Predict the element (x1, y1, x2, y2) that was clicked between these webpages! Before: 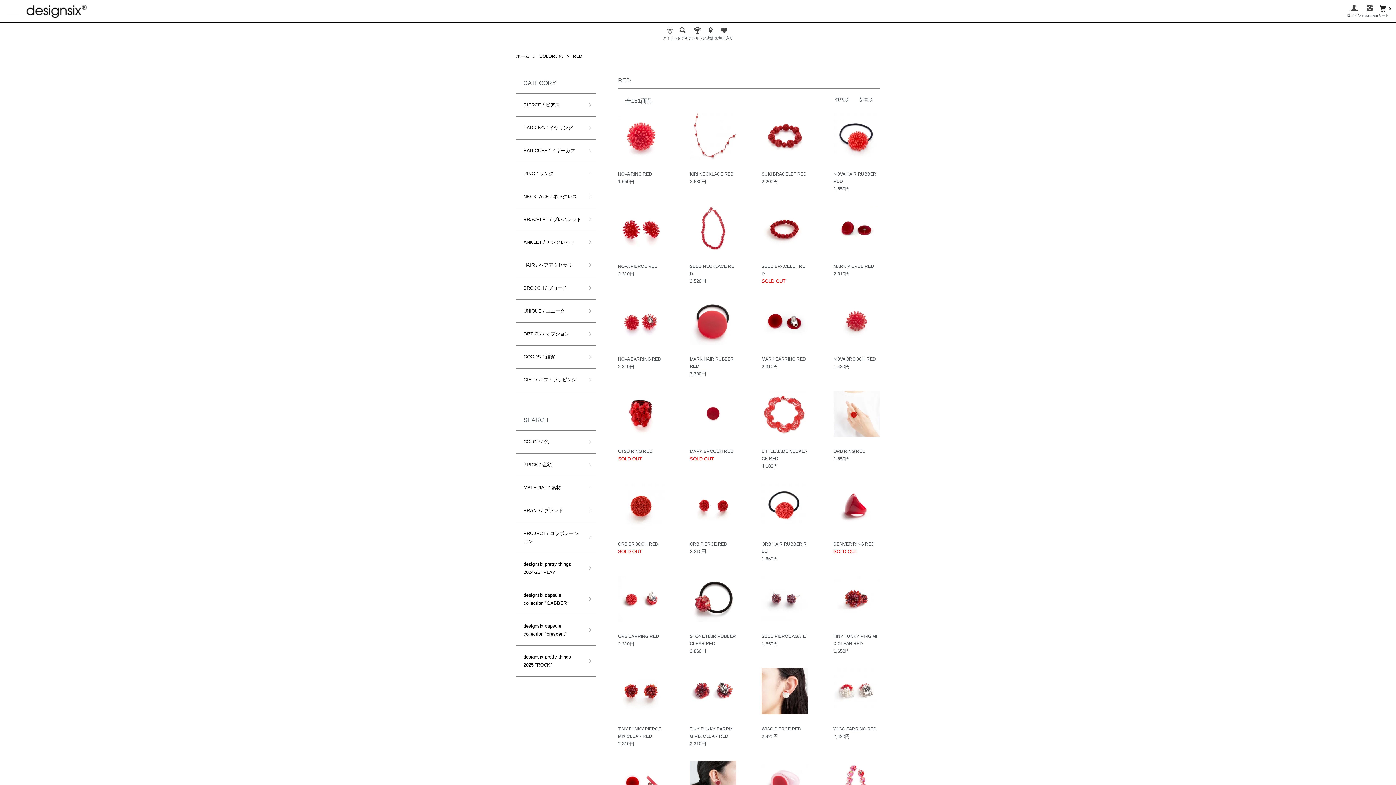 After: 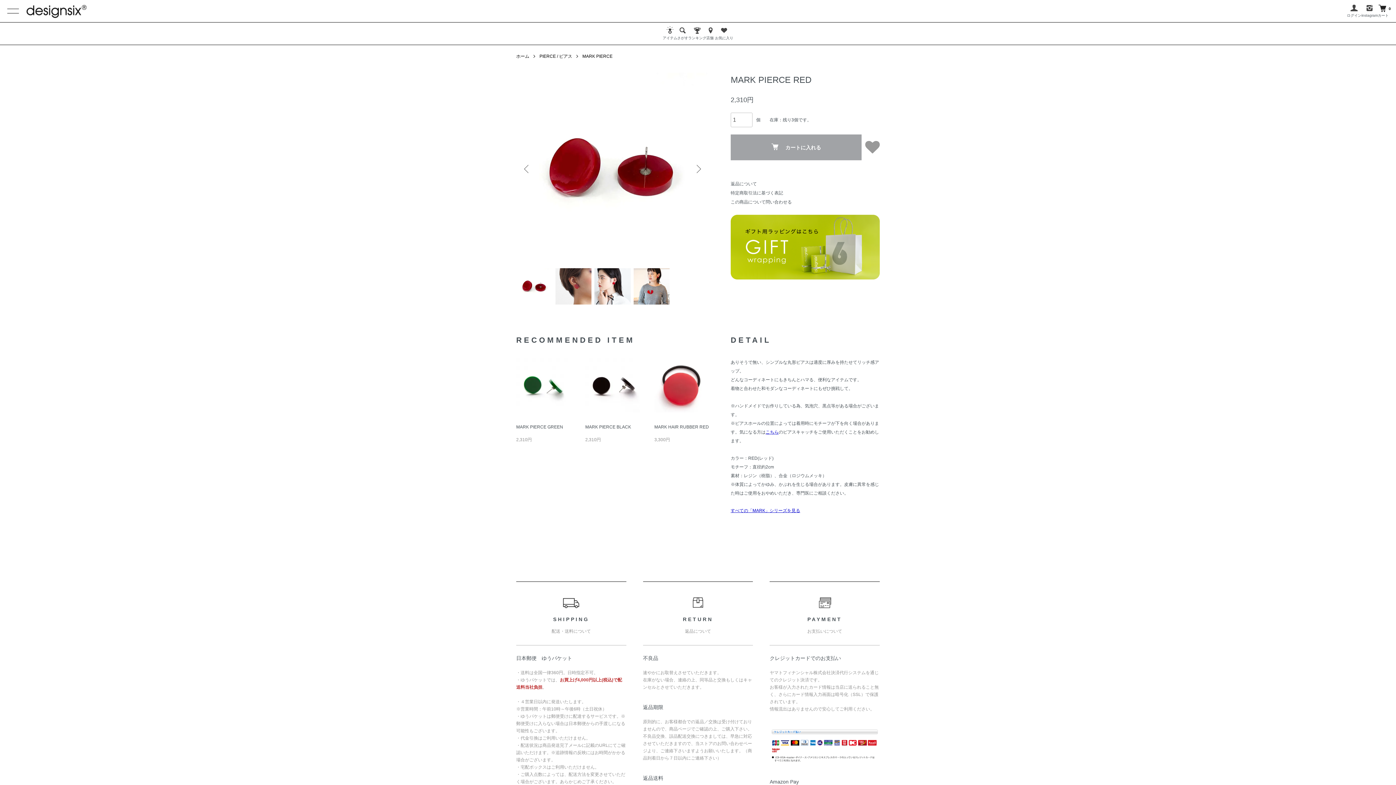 Action: bbox: (833, 205, 880, 252)